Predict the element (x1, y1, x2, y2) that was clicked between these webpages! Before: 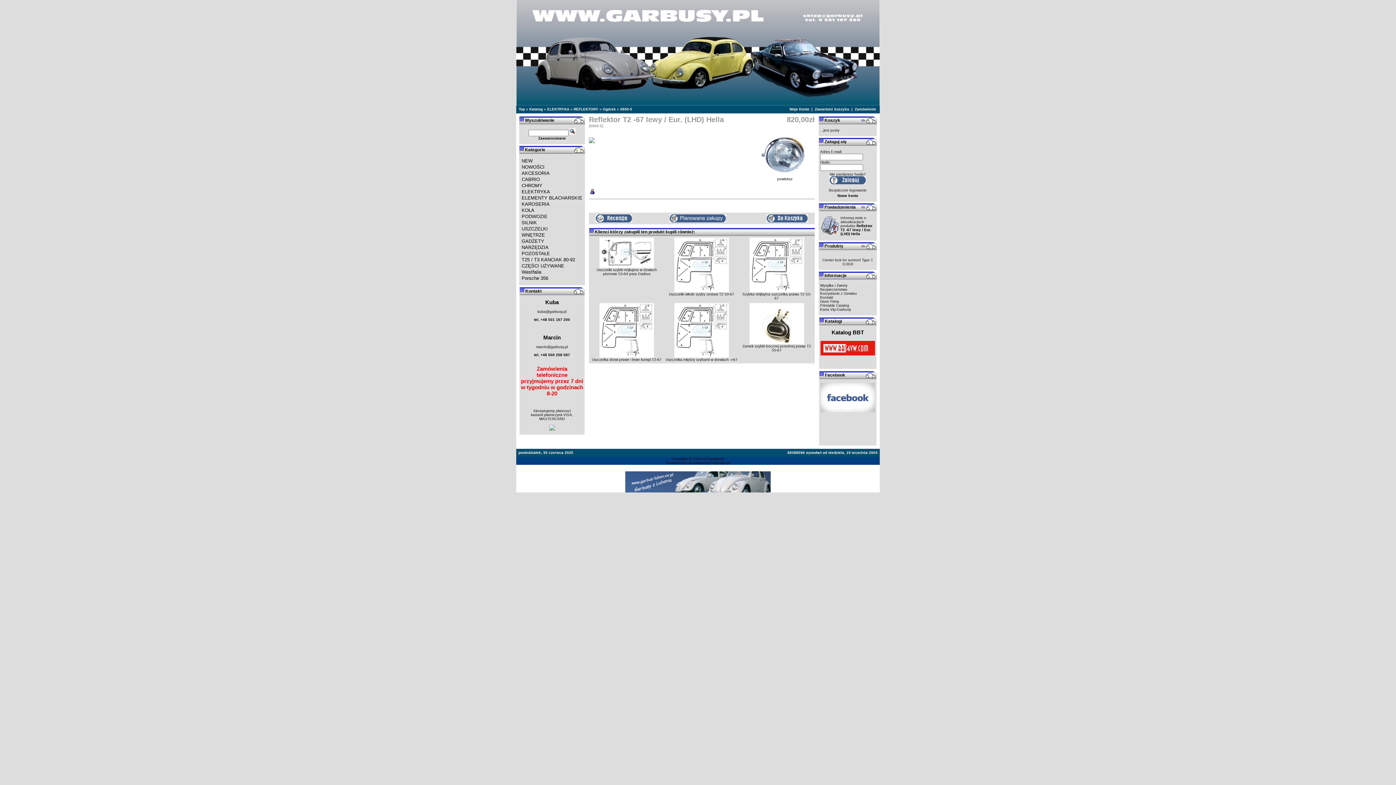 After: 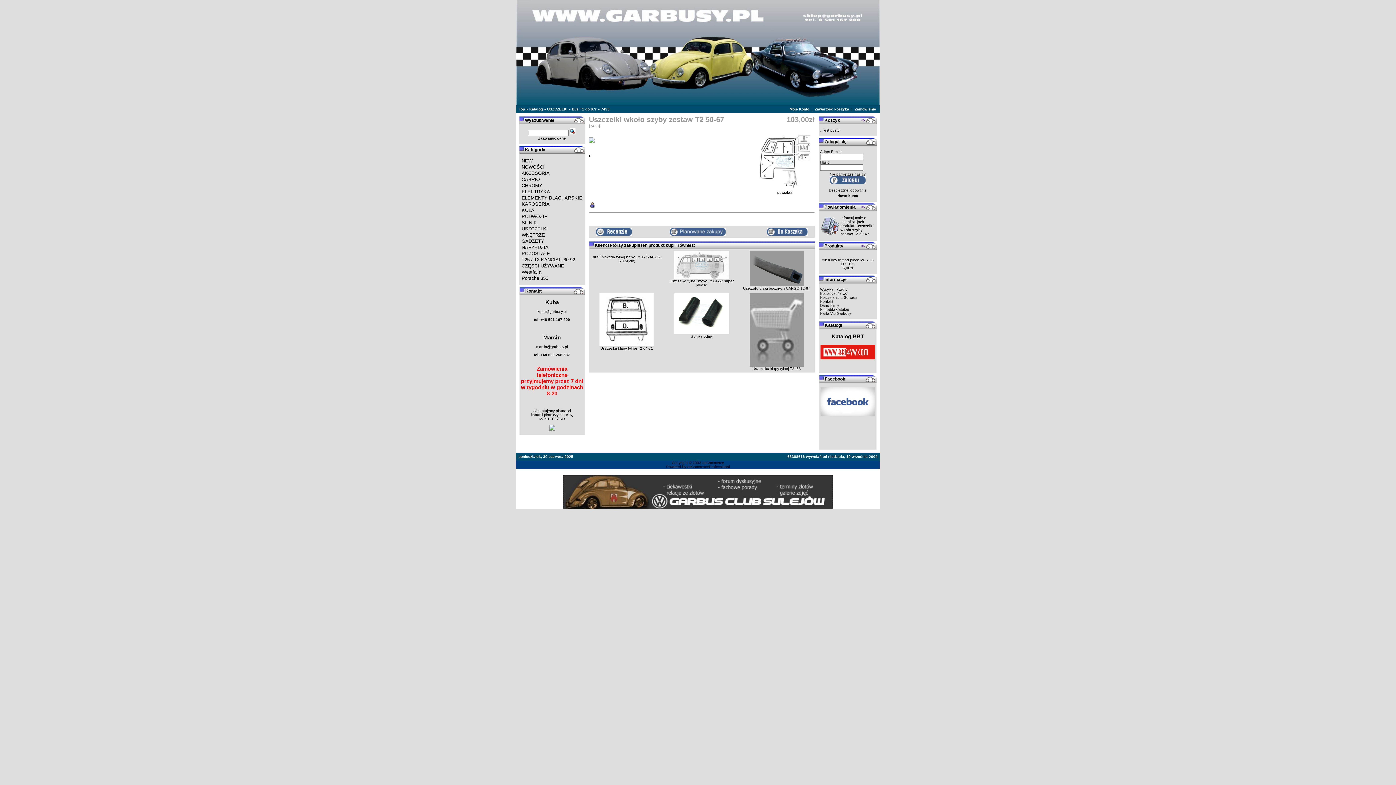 Action: label: Uszczelki wkoło szyby zestaw T2 50-67 bbox: (669, 292, 734, 296)